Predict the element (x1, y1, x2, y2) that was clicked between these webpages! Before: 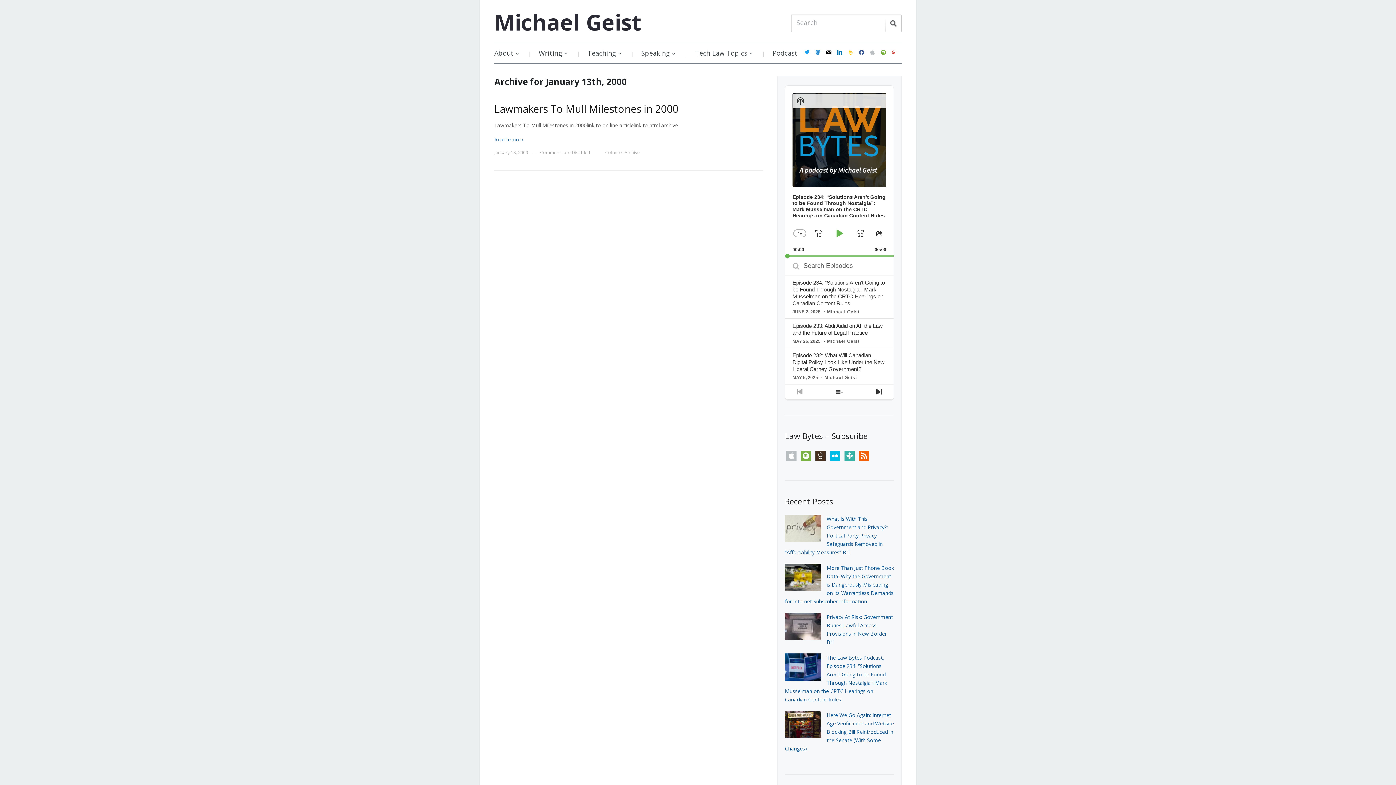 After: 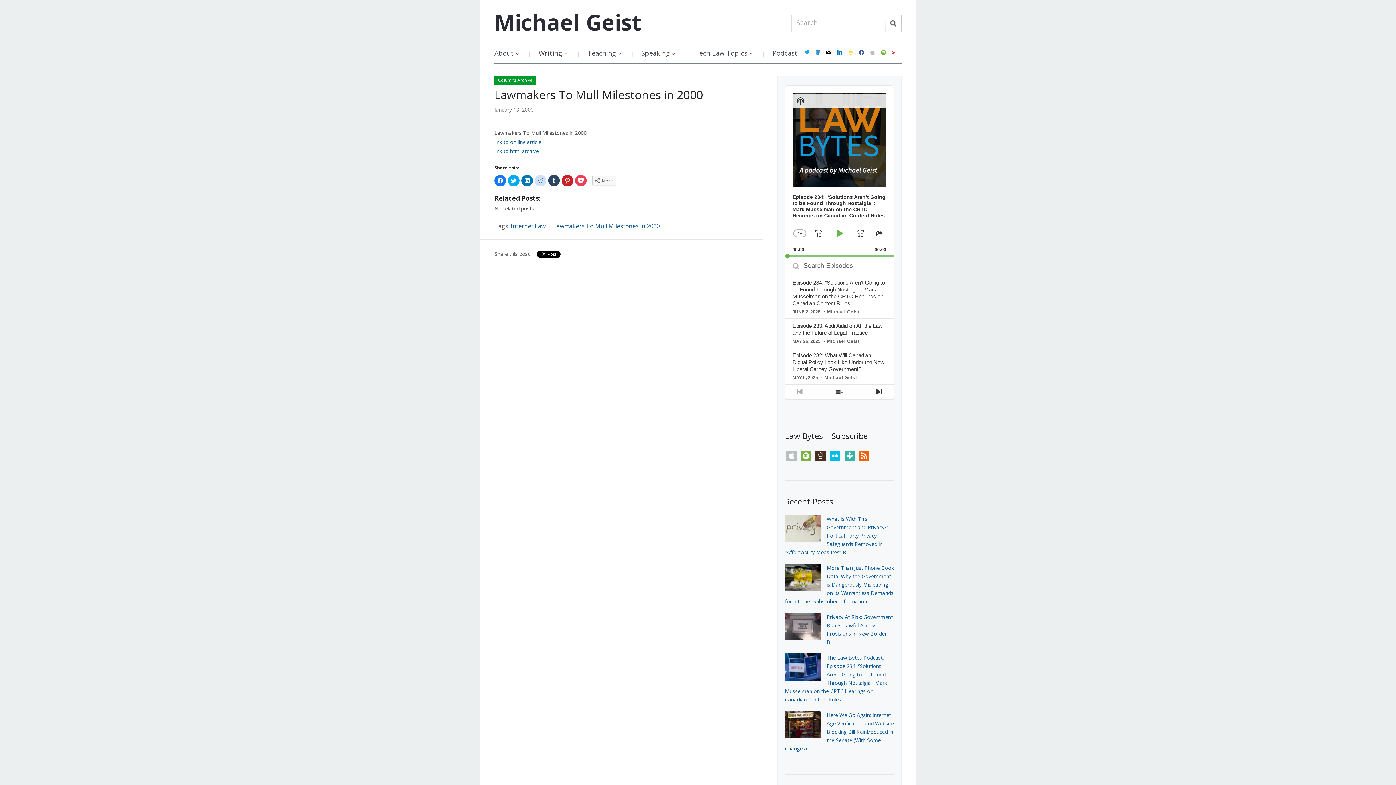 Action: label: Read more › bbox: (494, 136, 523, 142)